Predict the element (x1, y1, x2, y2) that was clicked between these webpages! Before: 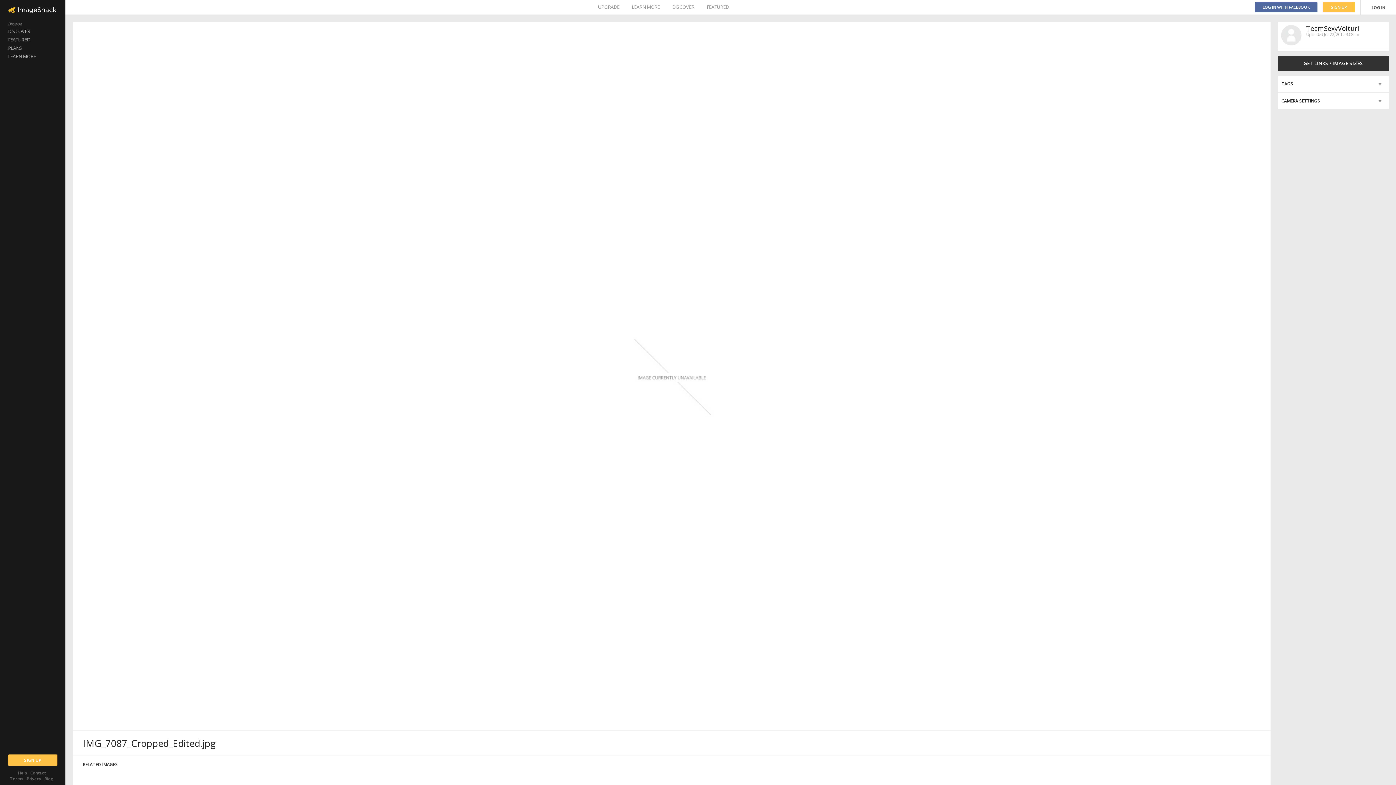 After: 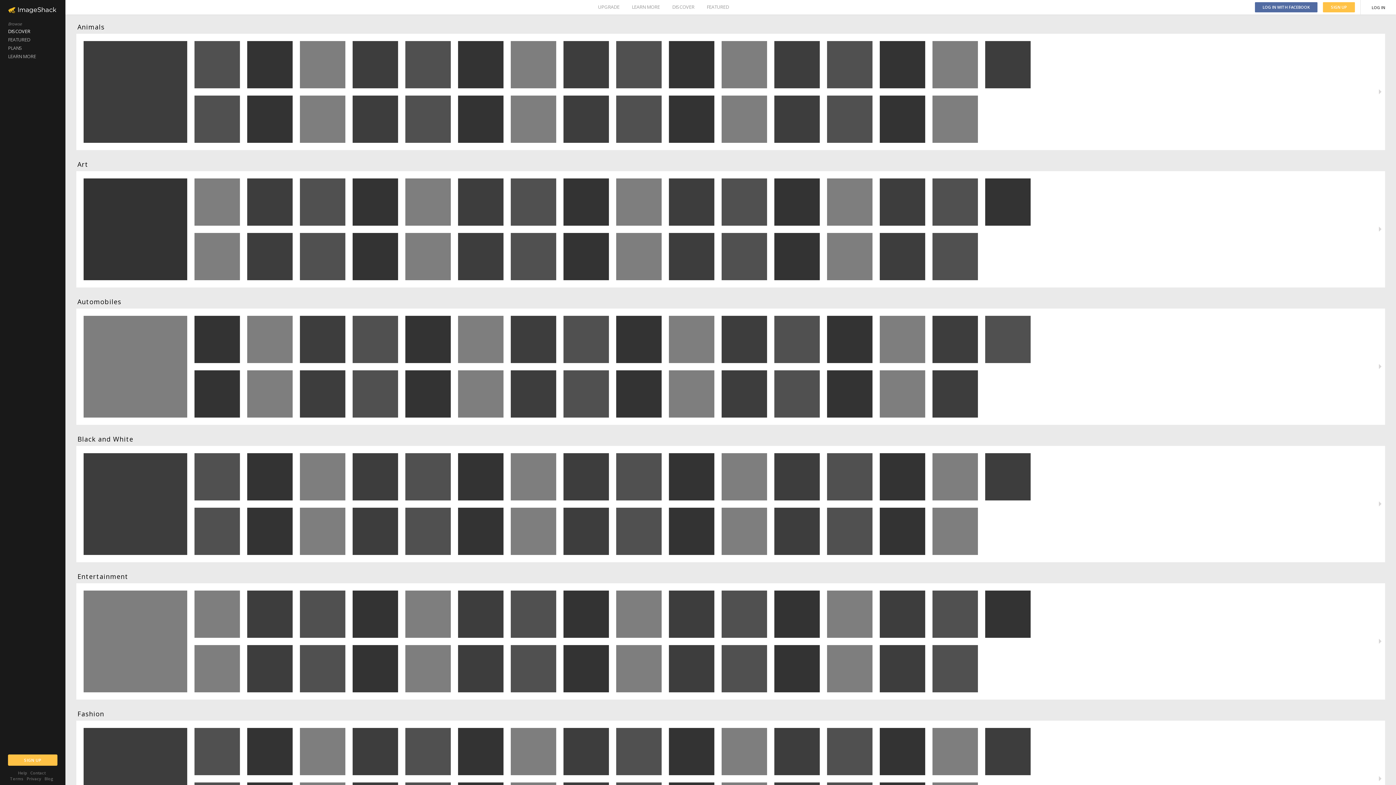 Action: bbox: (0, 27, 65, 35) label: DISCOVER